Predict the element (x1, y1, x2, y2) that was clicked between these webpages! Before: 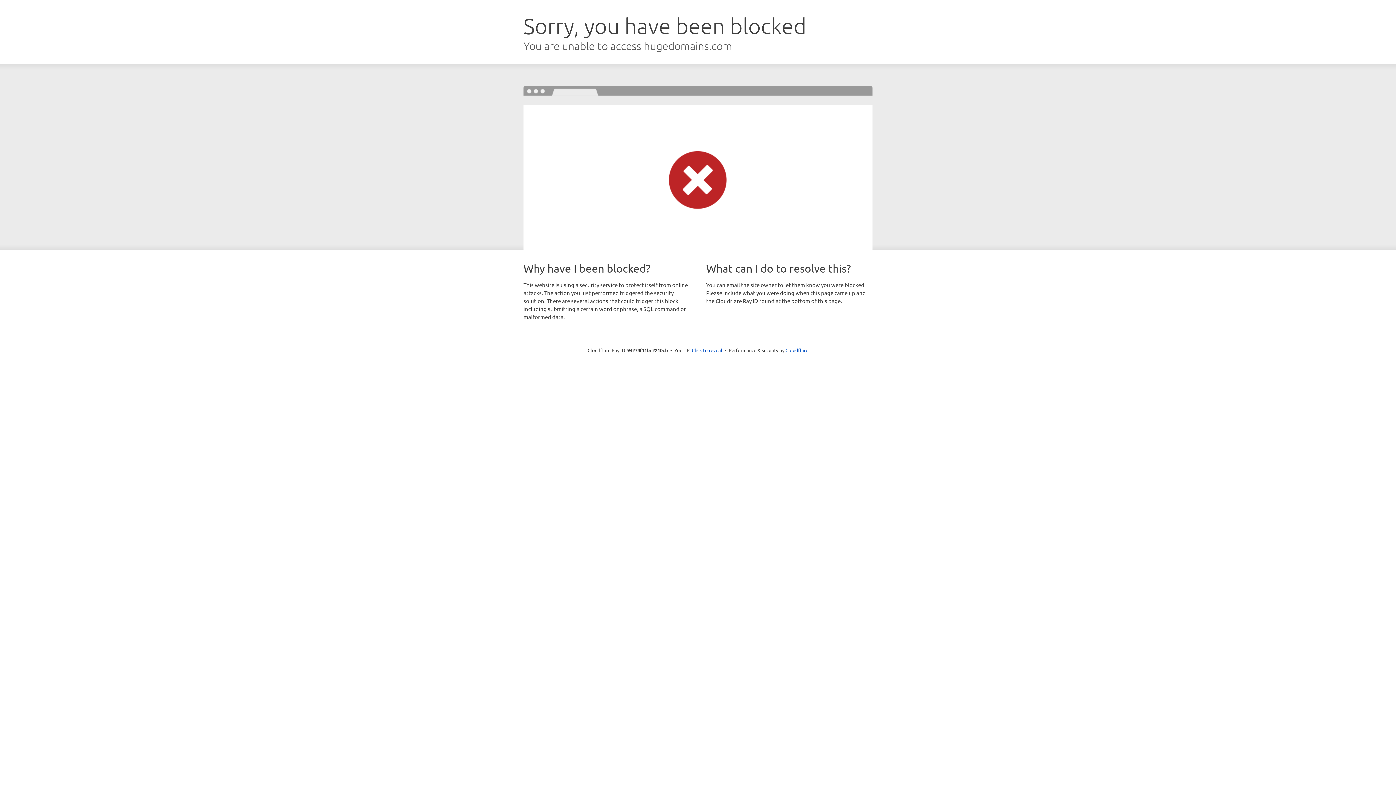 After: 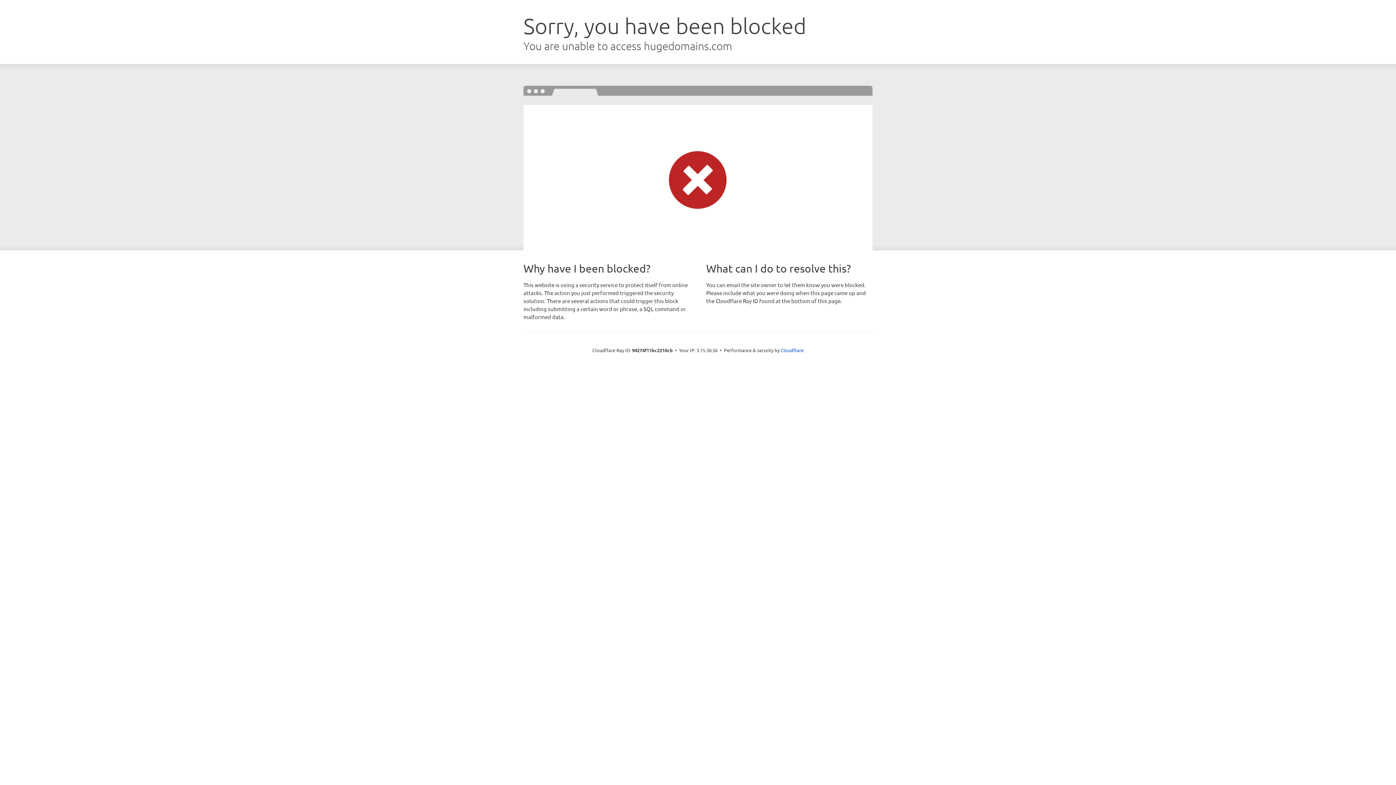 Action: bbox: (692, 346, 722, 353) label: Click to reveal